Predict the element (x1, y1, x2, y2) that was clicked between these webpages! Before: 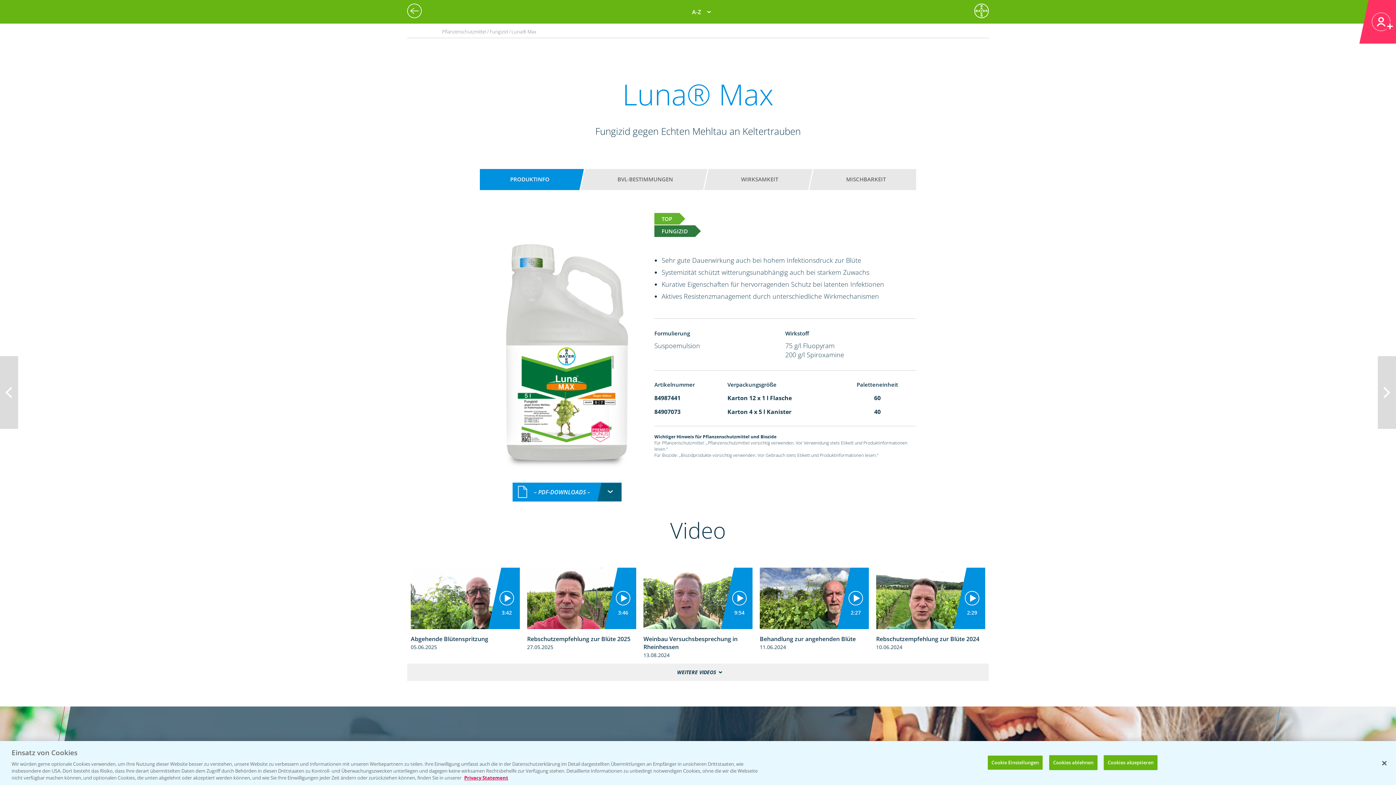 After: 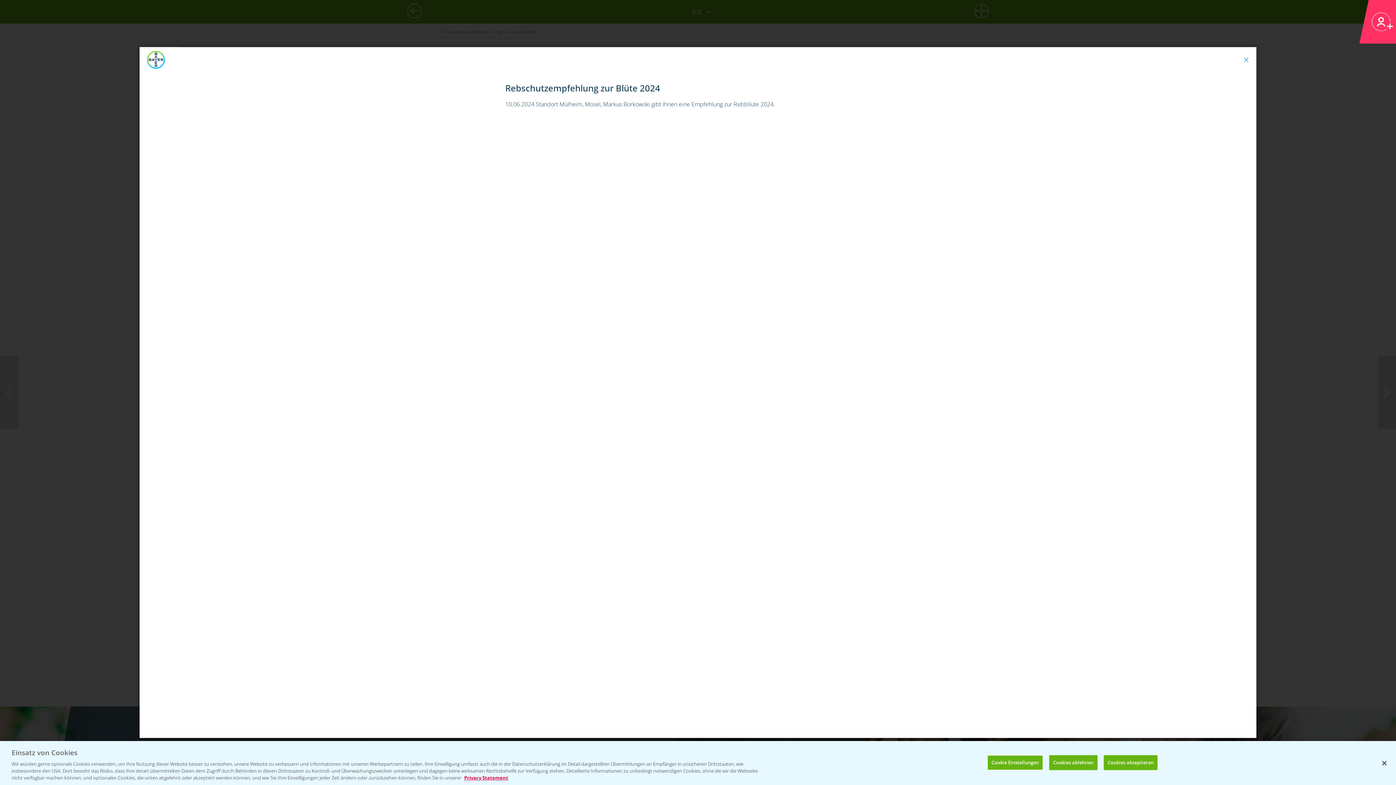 Action: bbox: (876, 568, 985, 650) label: 2:29
Rebschutzempfehlung zur Blüte 2024
10.06.2024